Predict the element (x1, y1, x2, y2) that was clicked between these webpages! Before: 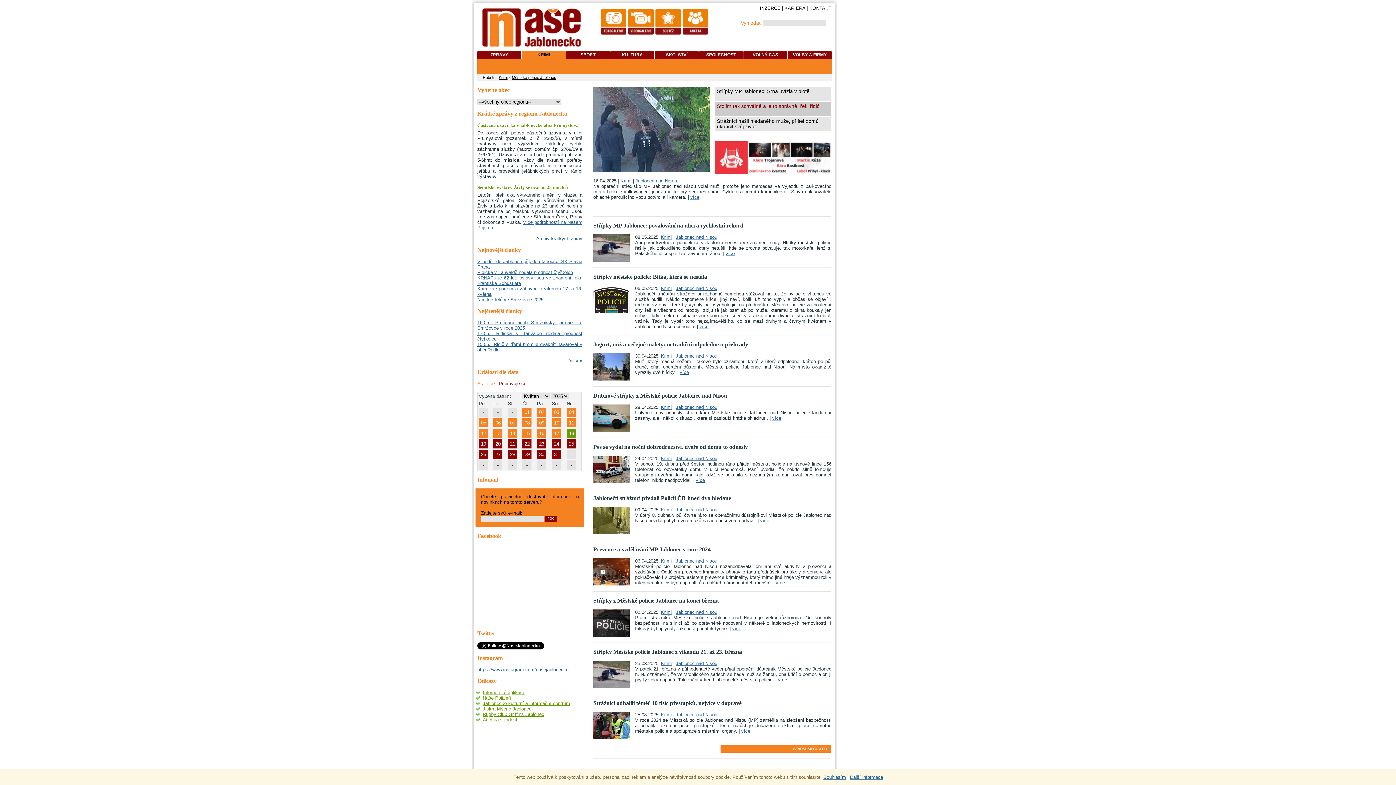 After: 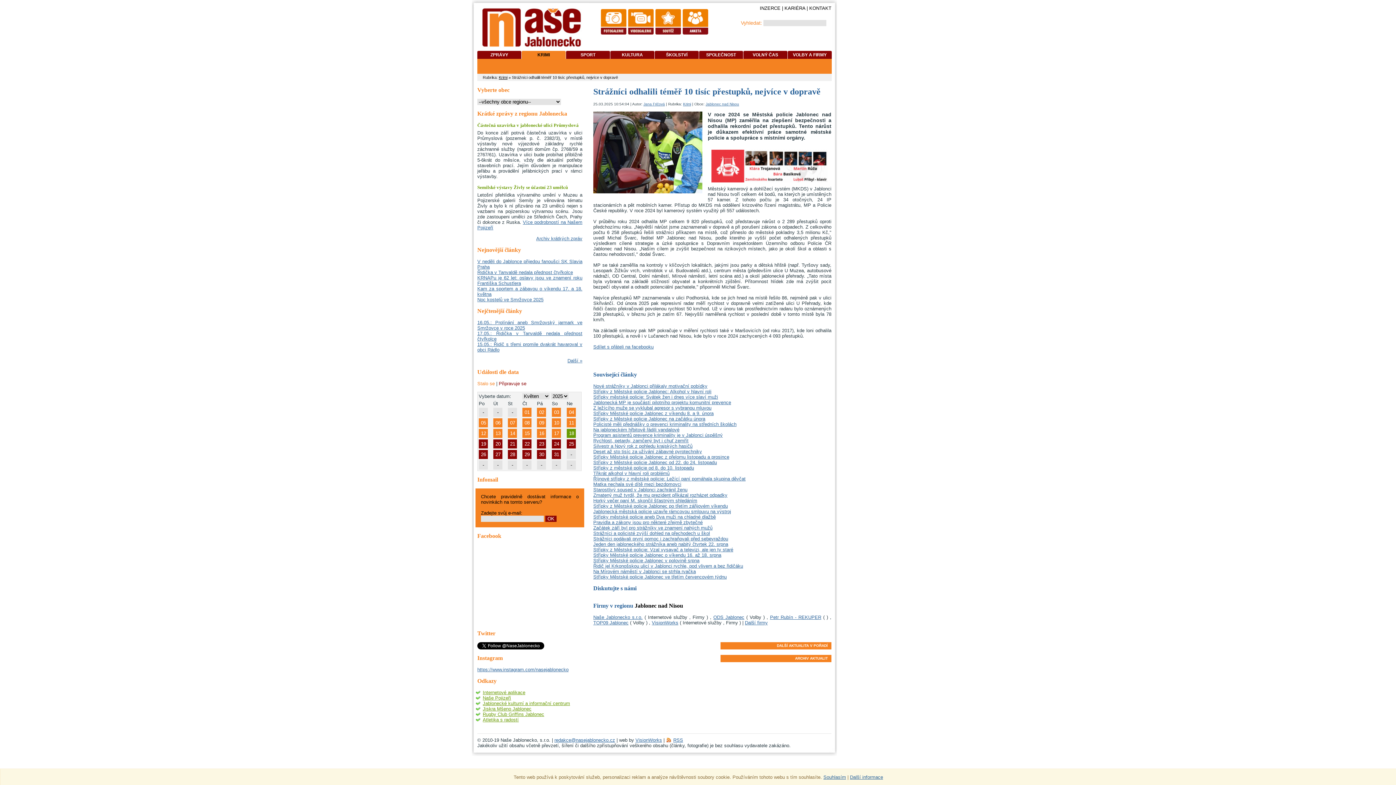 Action: bbox: (593, 735, 629, 740)